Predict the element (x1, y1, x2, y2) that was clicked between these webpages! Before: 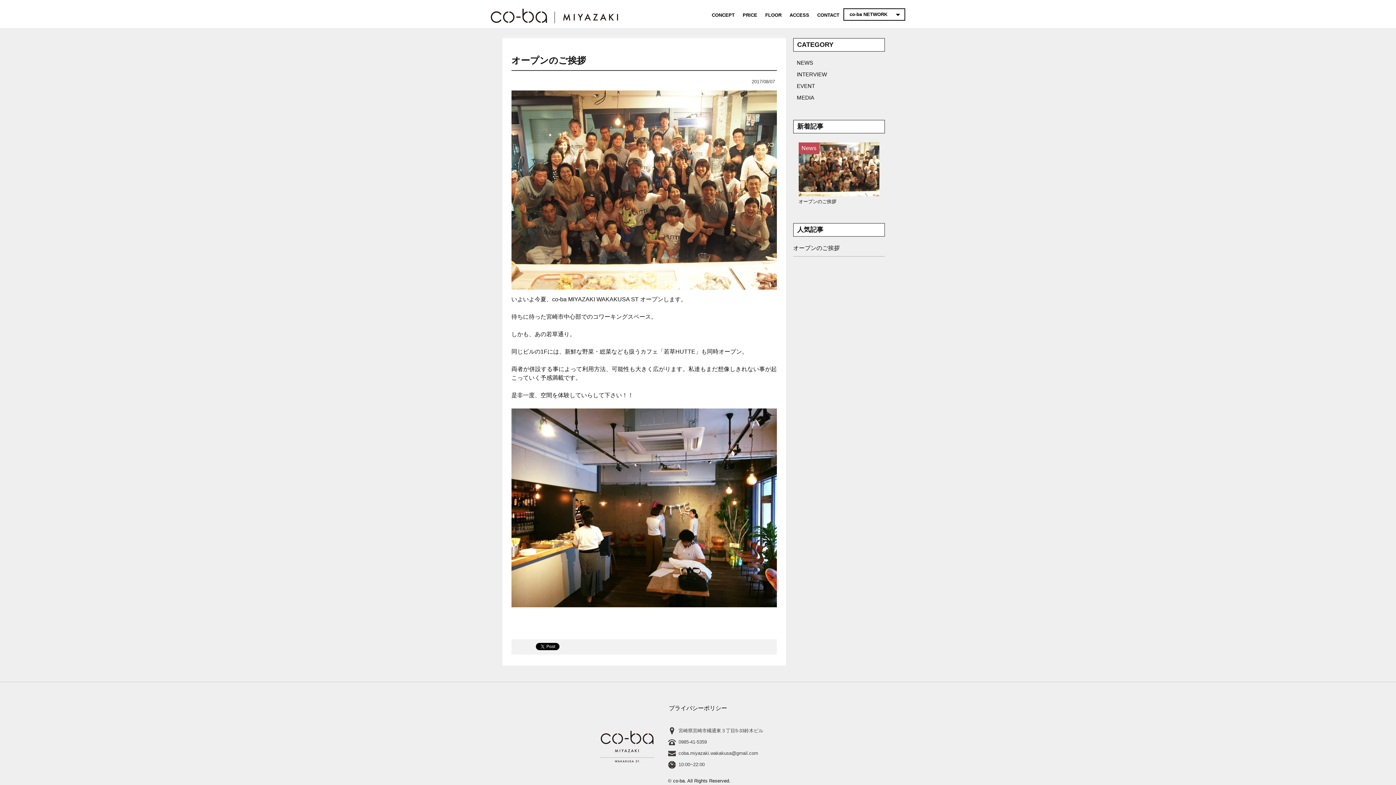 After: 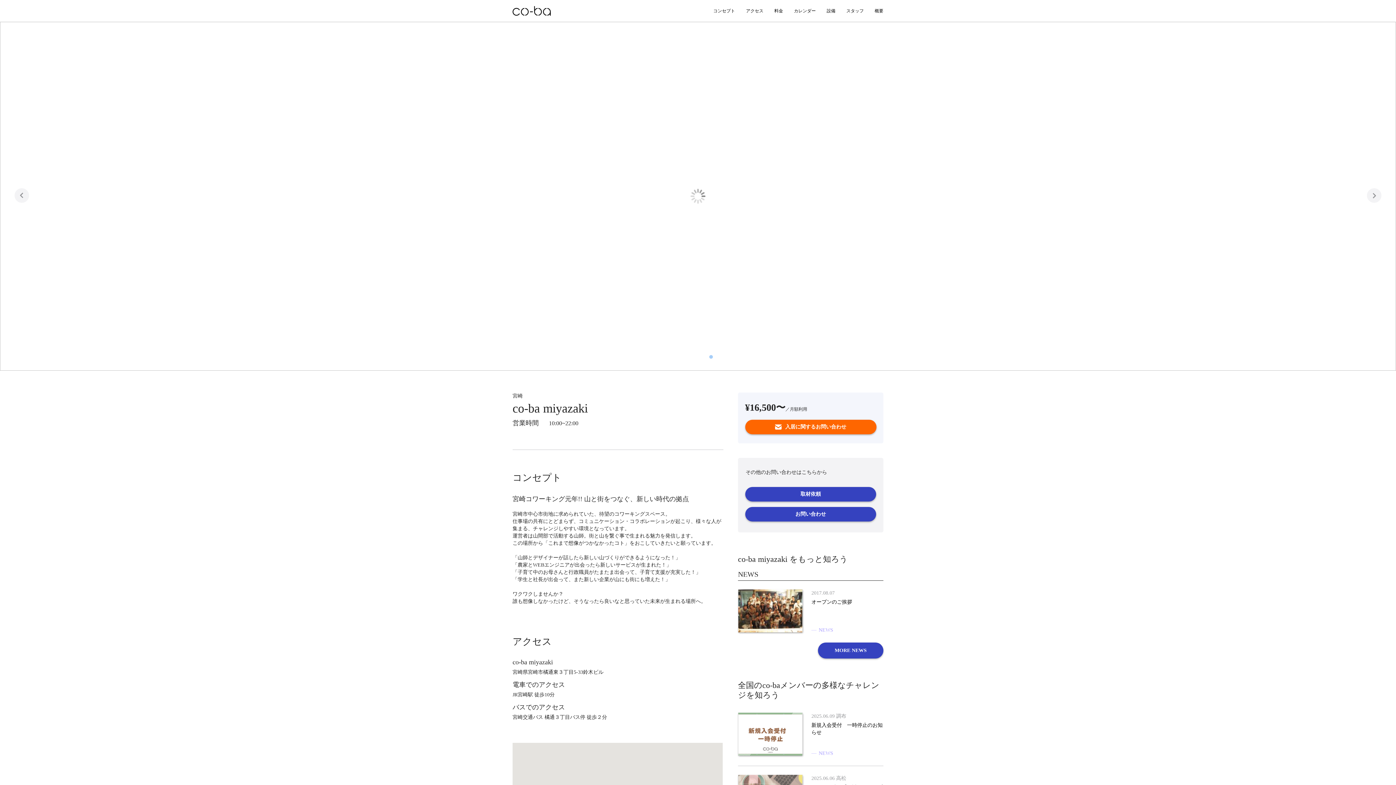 Action: bbox: (597, 720, 657, 773)